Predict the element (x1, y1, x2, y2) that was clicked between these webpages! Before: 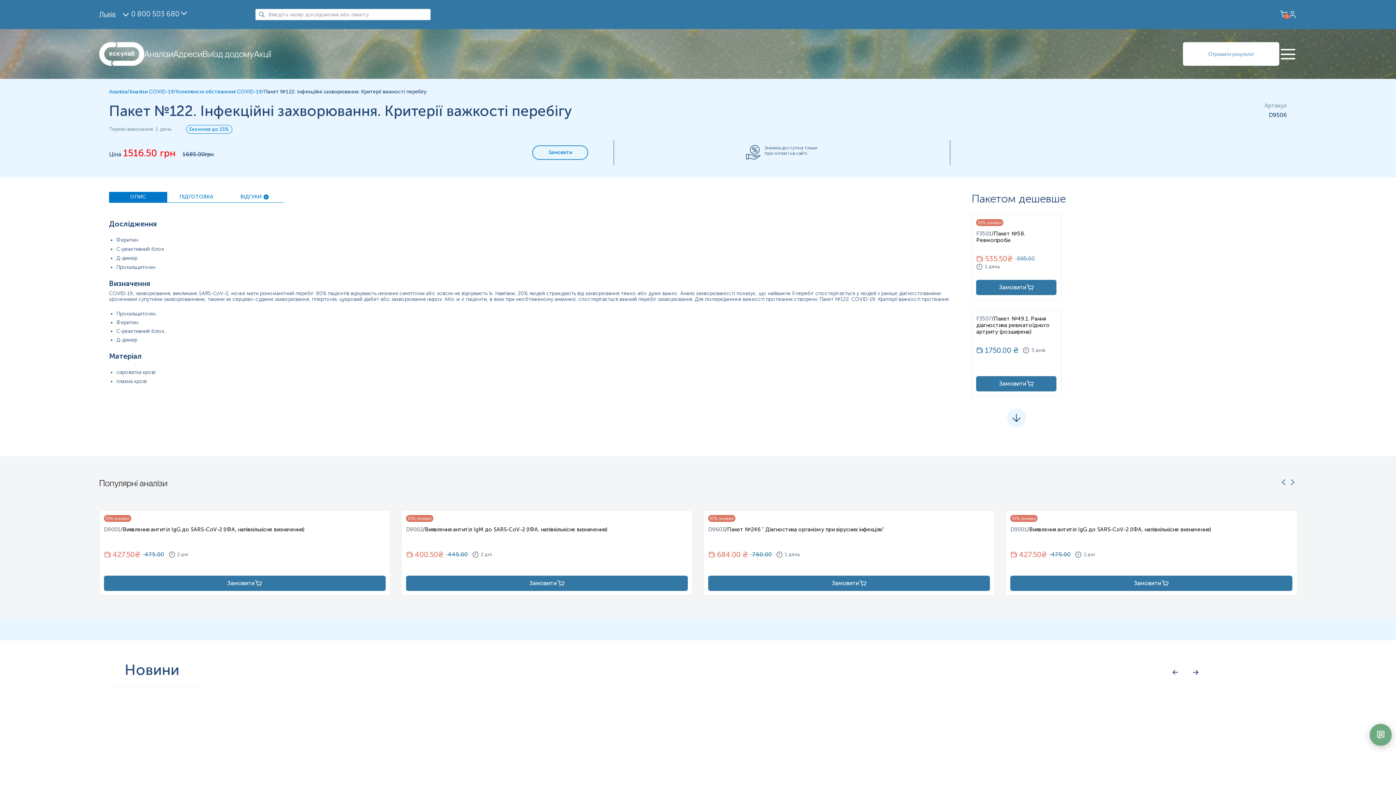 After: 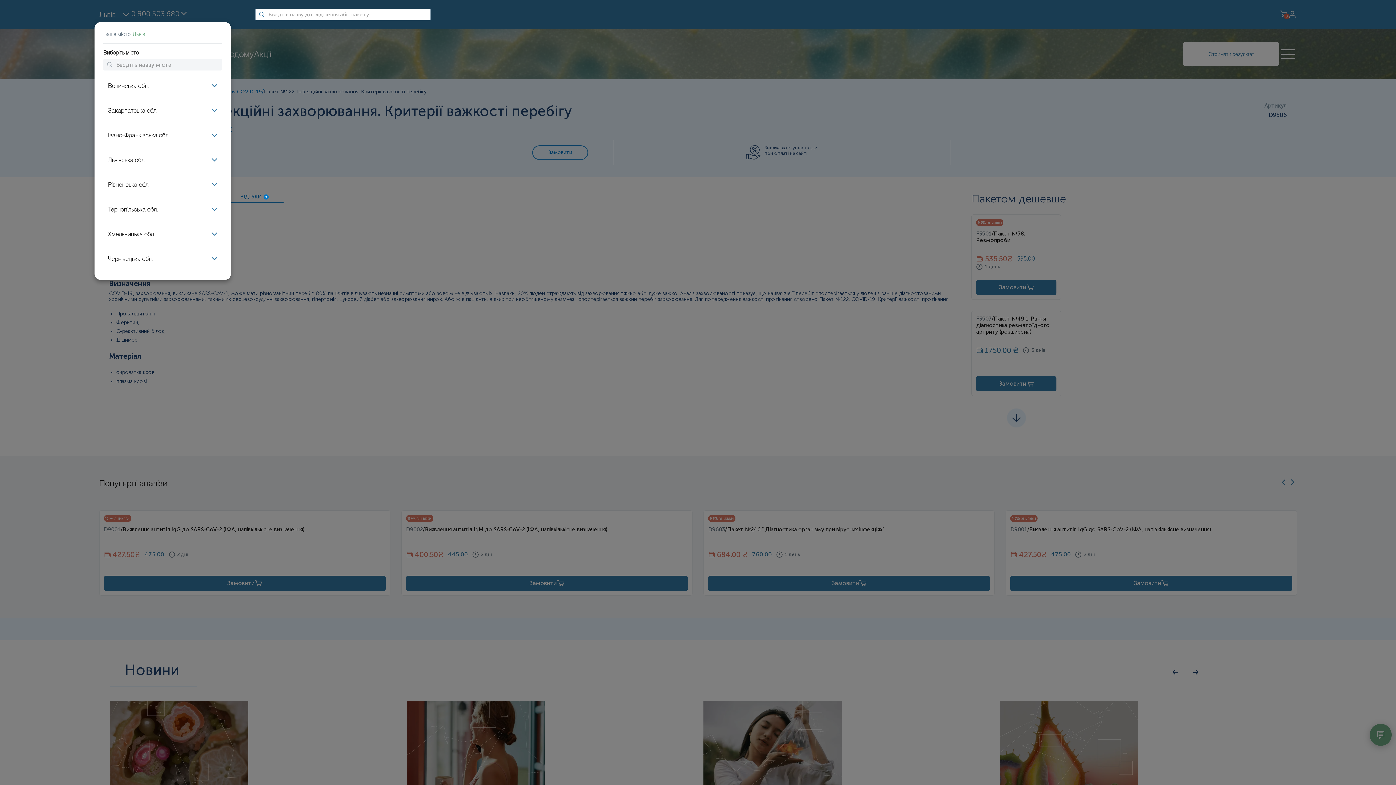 Action: label: Львів bbox: (99, 8, 130, 20)